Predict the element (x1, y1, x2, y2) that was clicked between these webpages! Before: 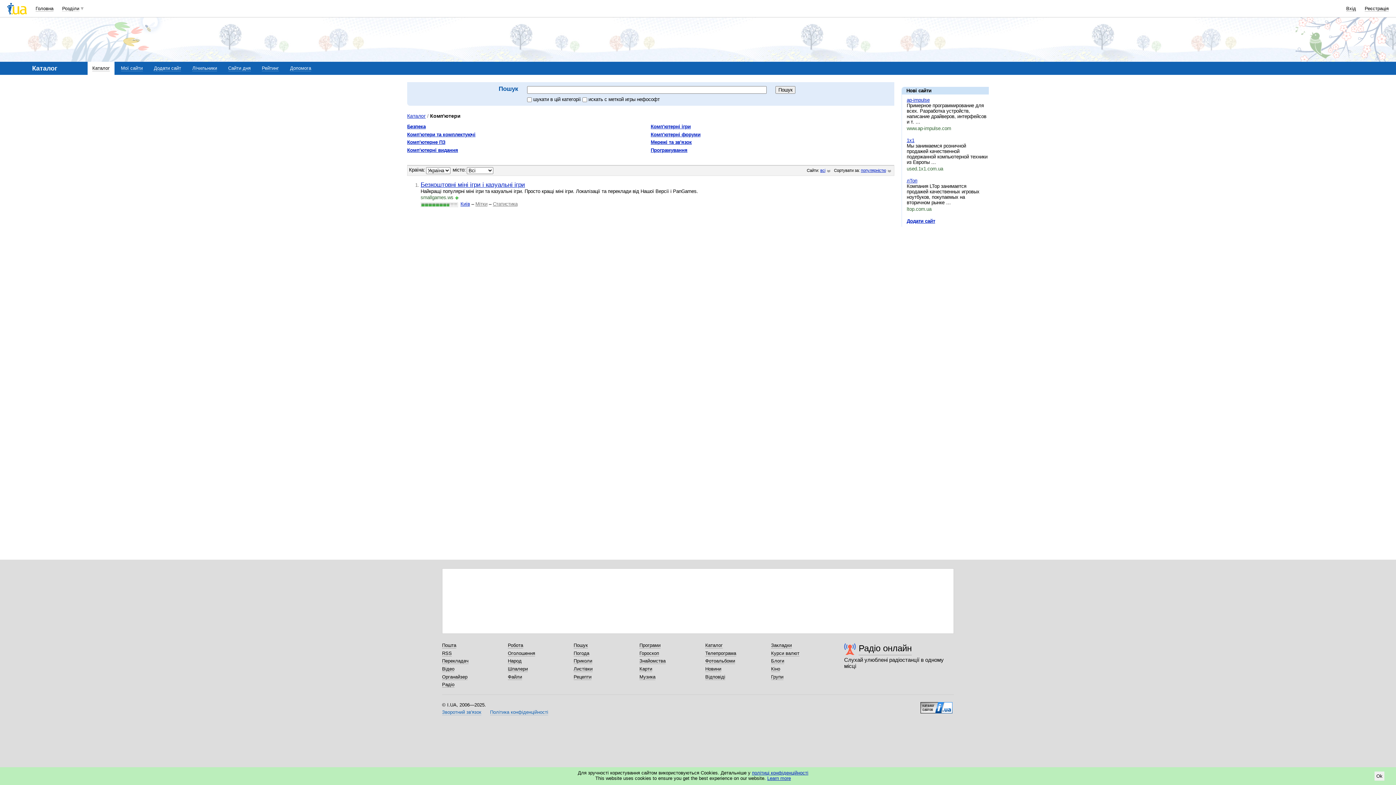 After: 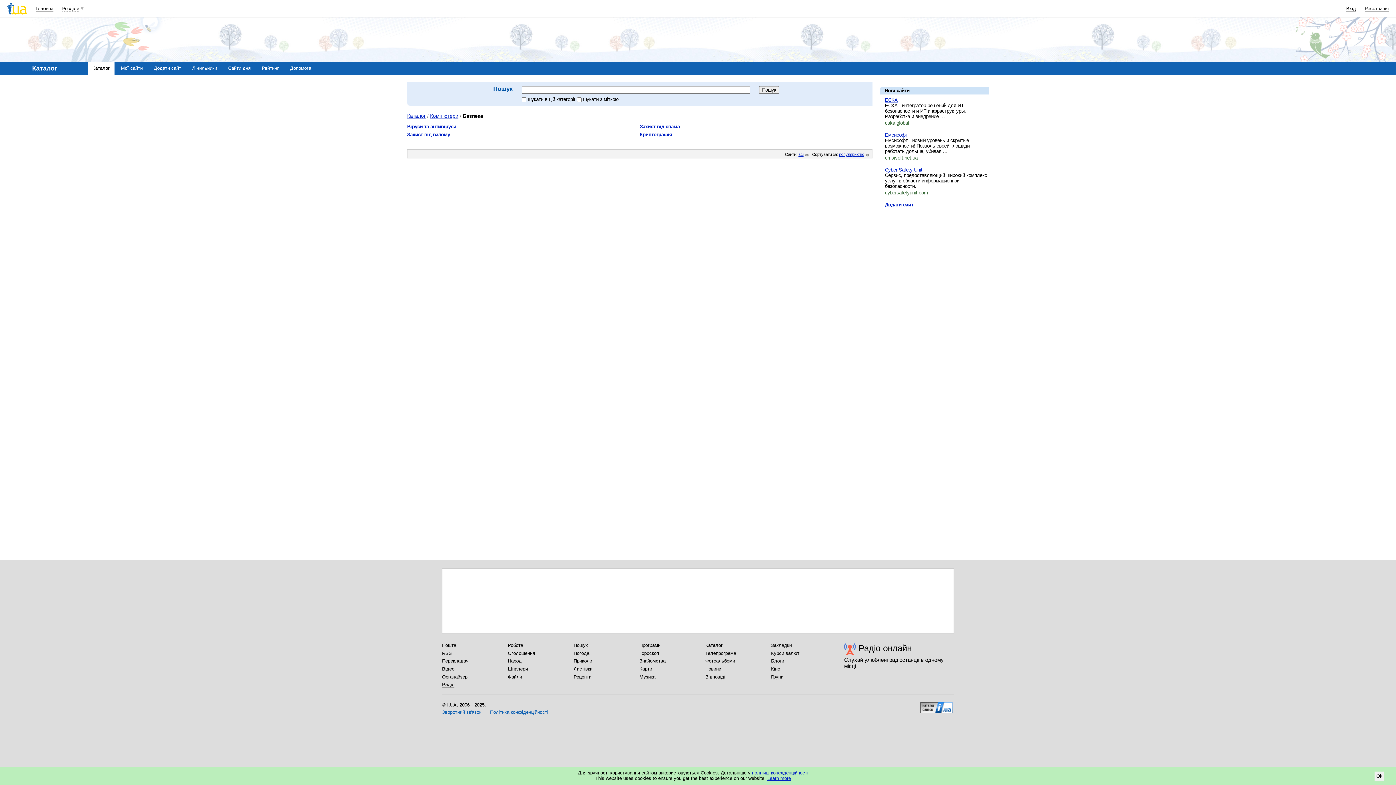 Action: label: Безпека bbox: (407, 124, 425, 129)